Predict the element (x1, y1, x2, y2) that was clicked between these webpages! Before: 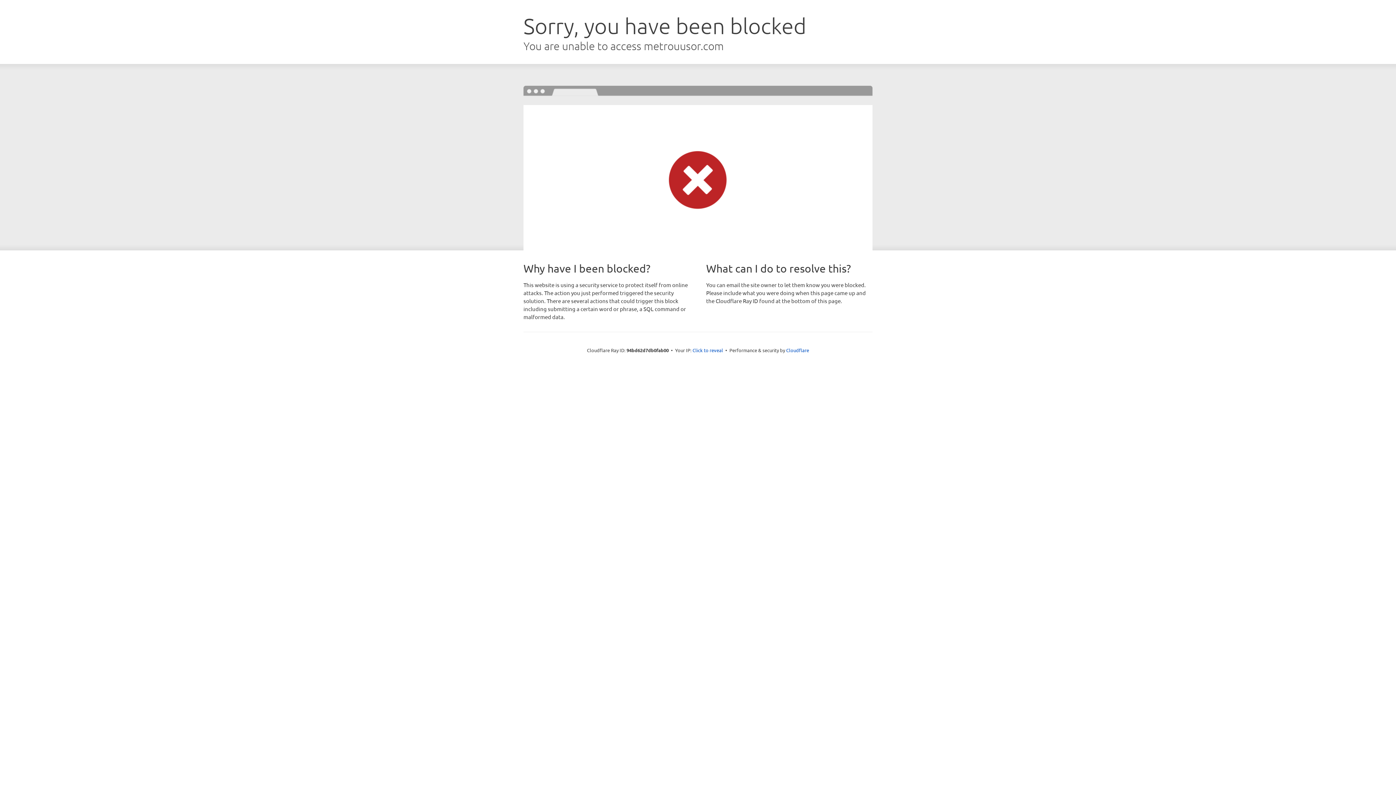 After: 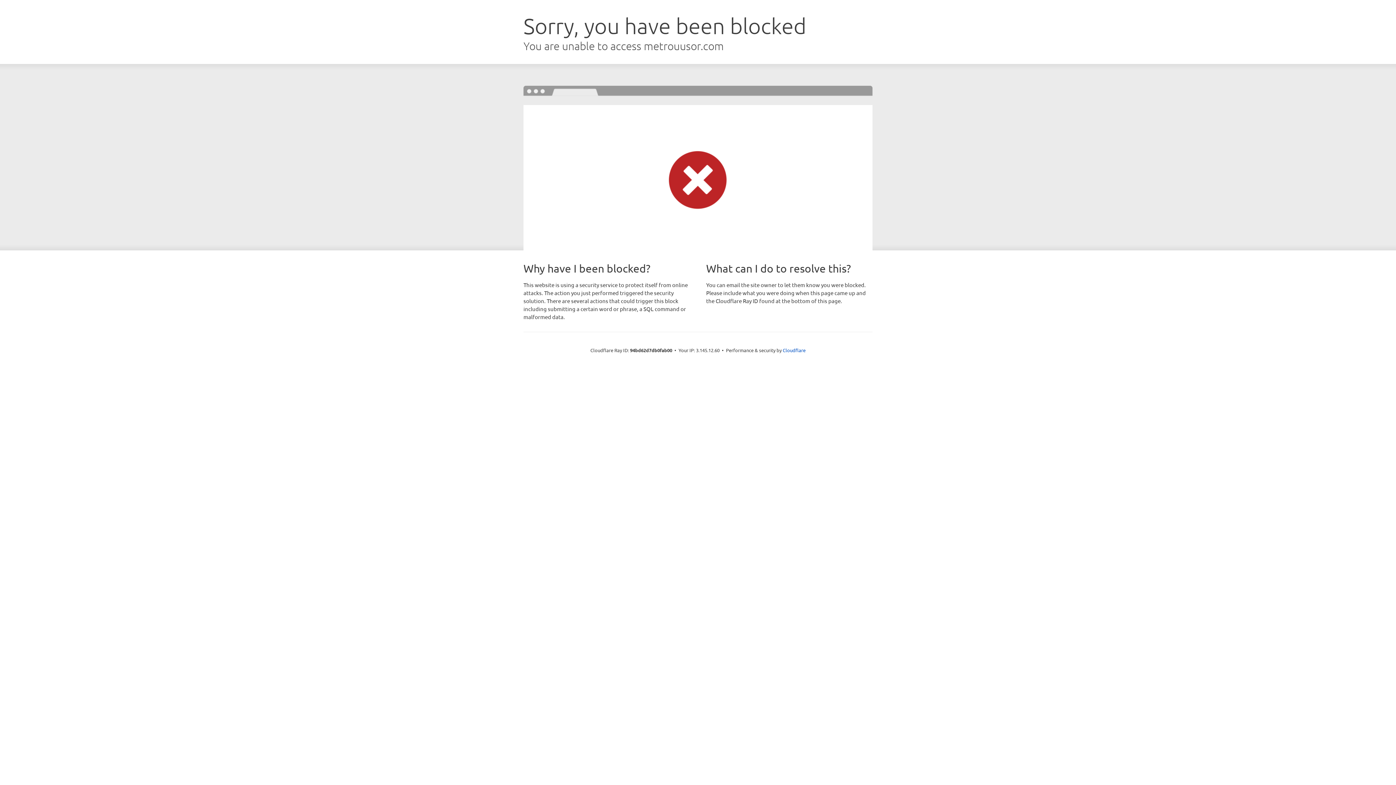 Action: label: Click to reveal bbox: (692, 346, 723, 353)